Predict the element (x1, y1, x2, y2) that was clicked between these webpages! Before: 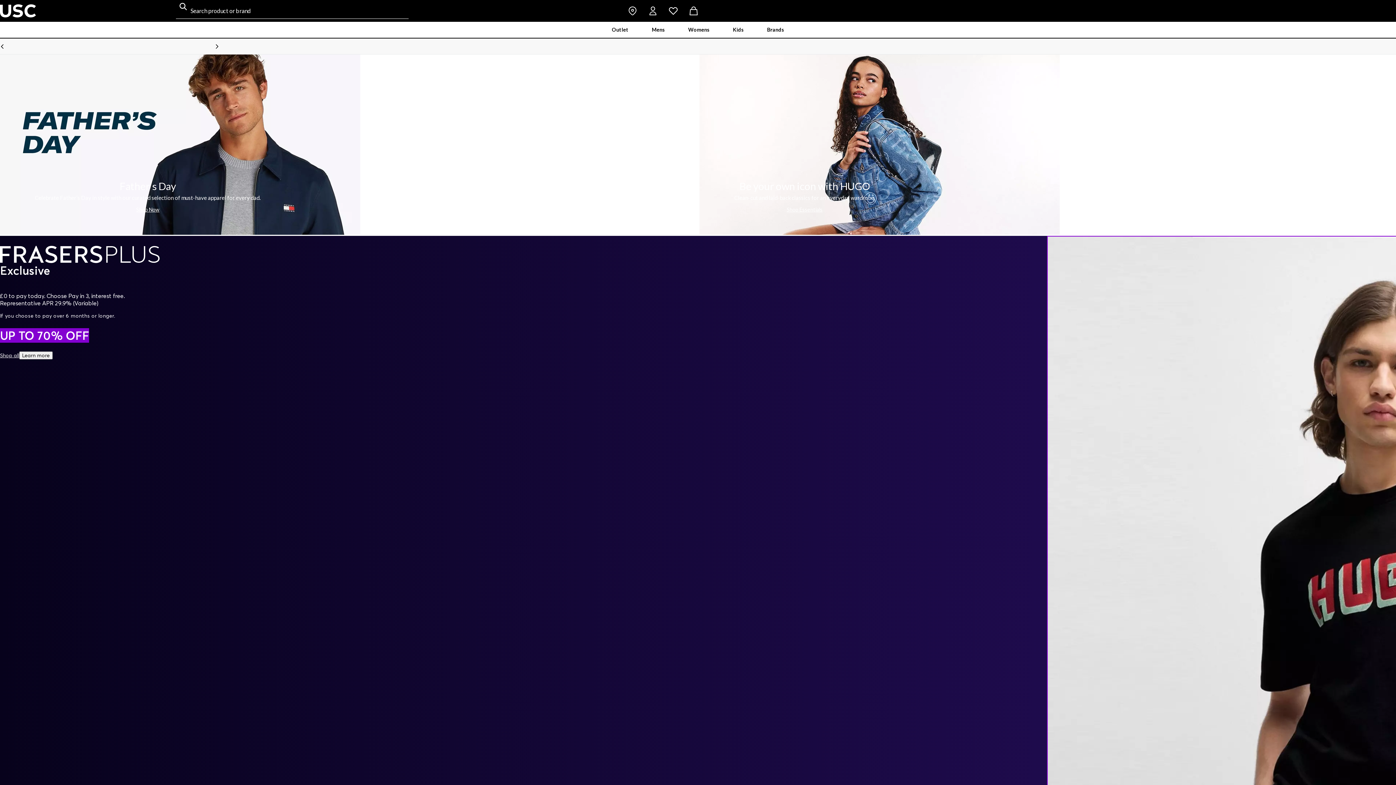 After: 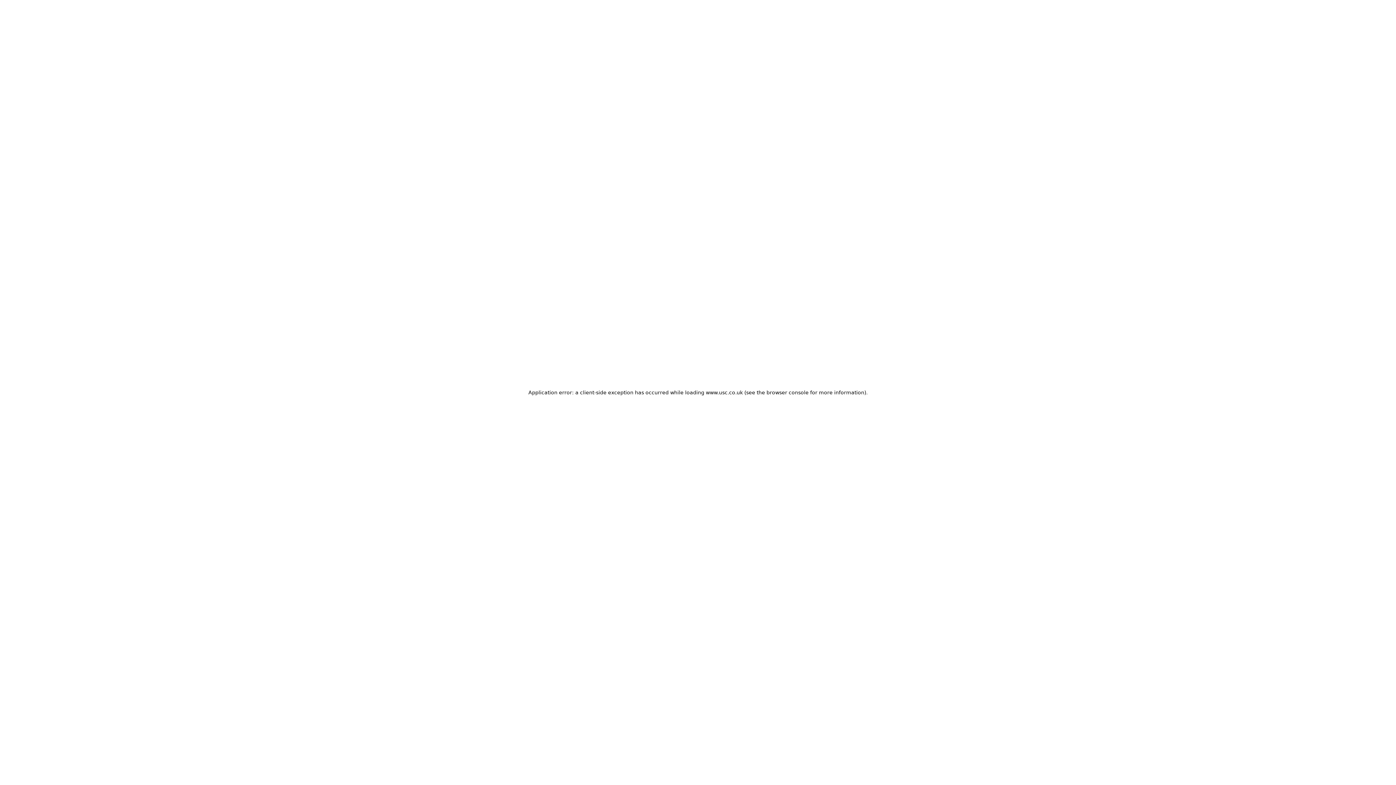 Action: bbox: (676, 21, 721, 37) label: Womens